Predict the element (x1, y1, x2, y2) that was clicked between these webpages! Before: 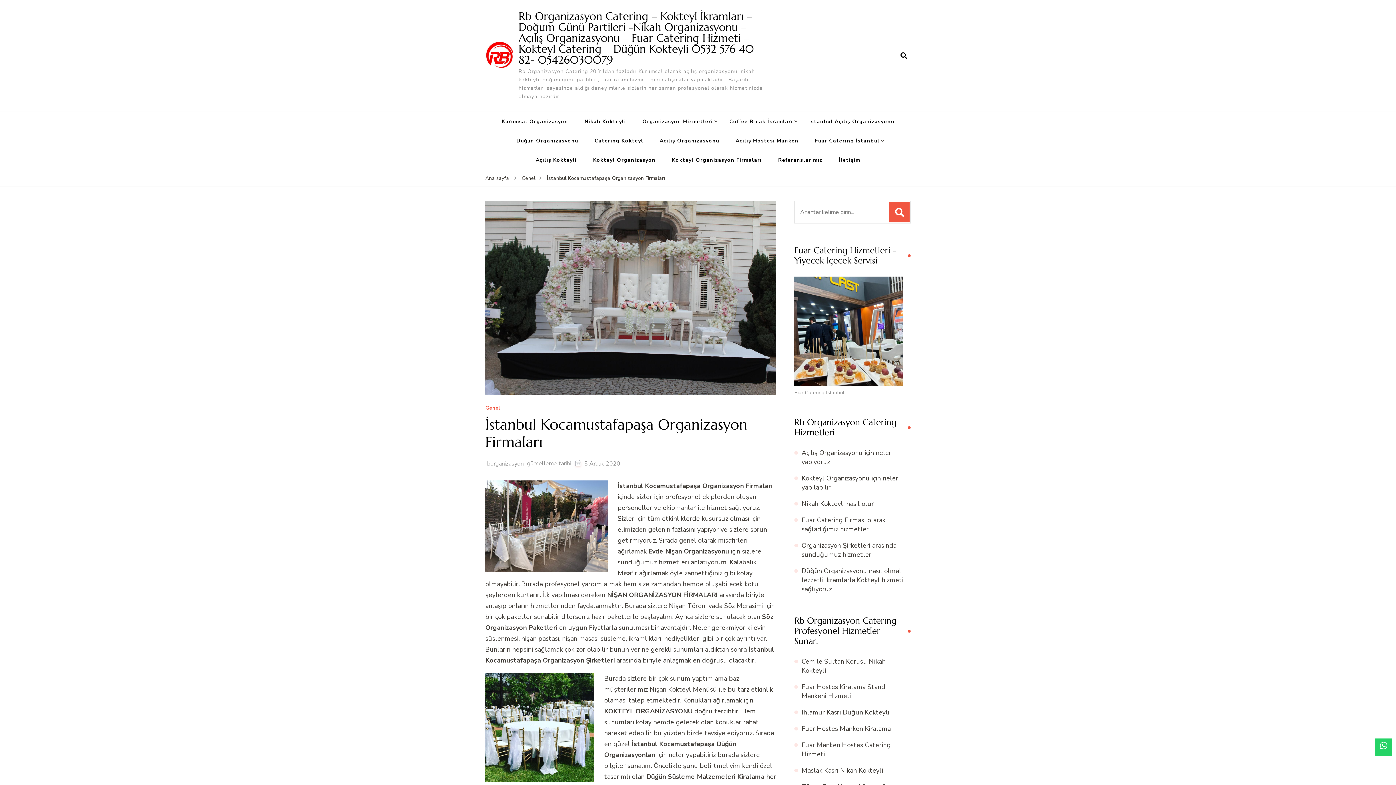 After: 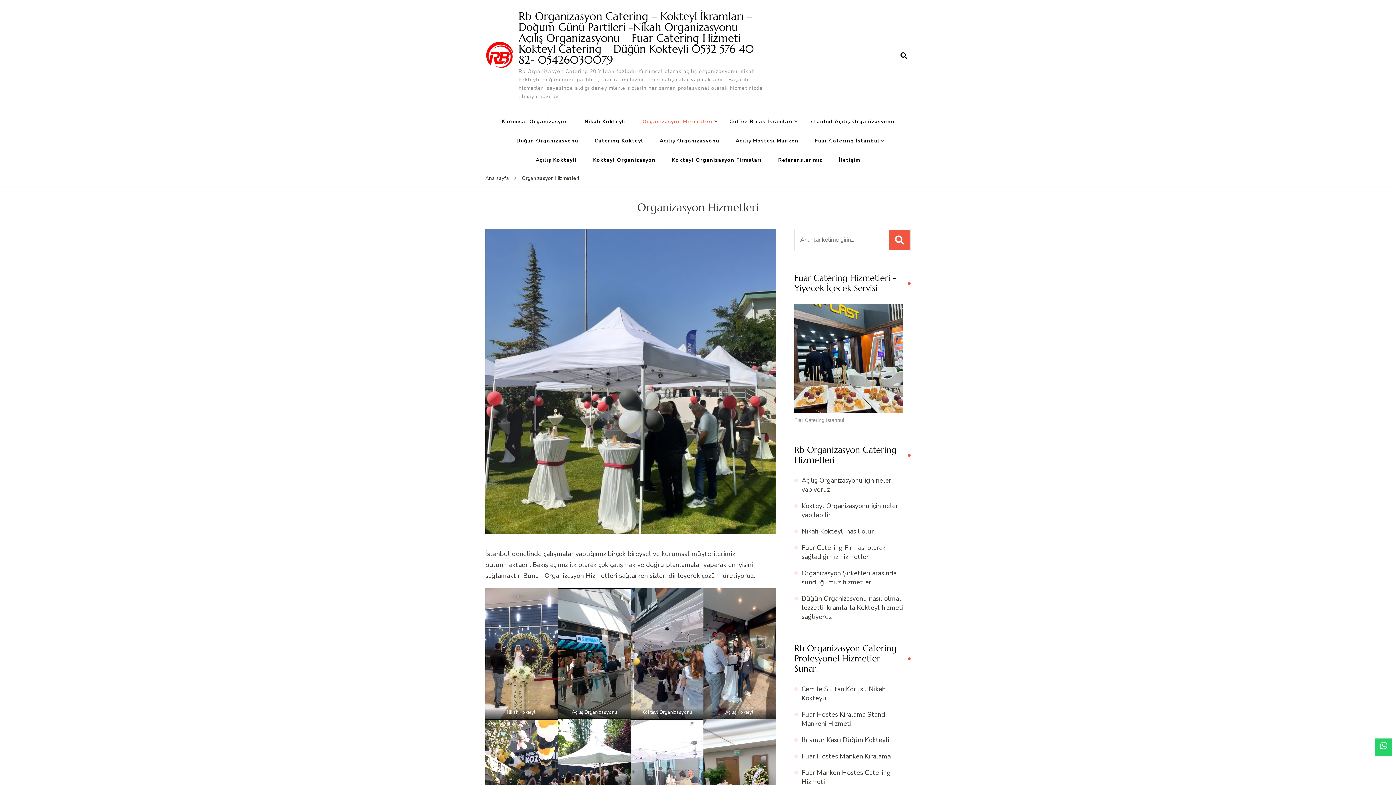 Action: label: Organizasyon Hizmetleri bbox: (635, 112, 720, 131)